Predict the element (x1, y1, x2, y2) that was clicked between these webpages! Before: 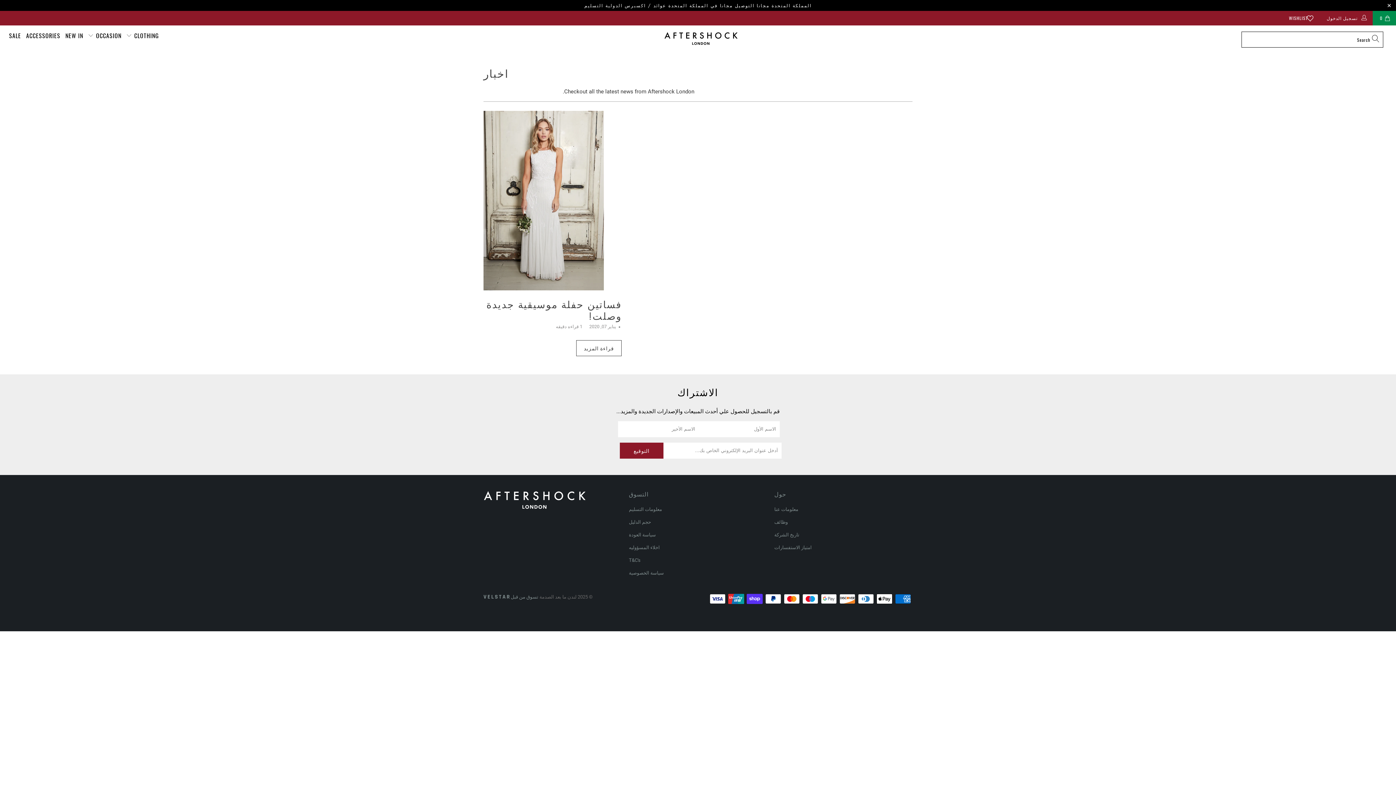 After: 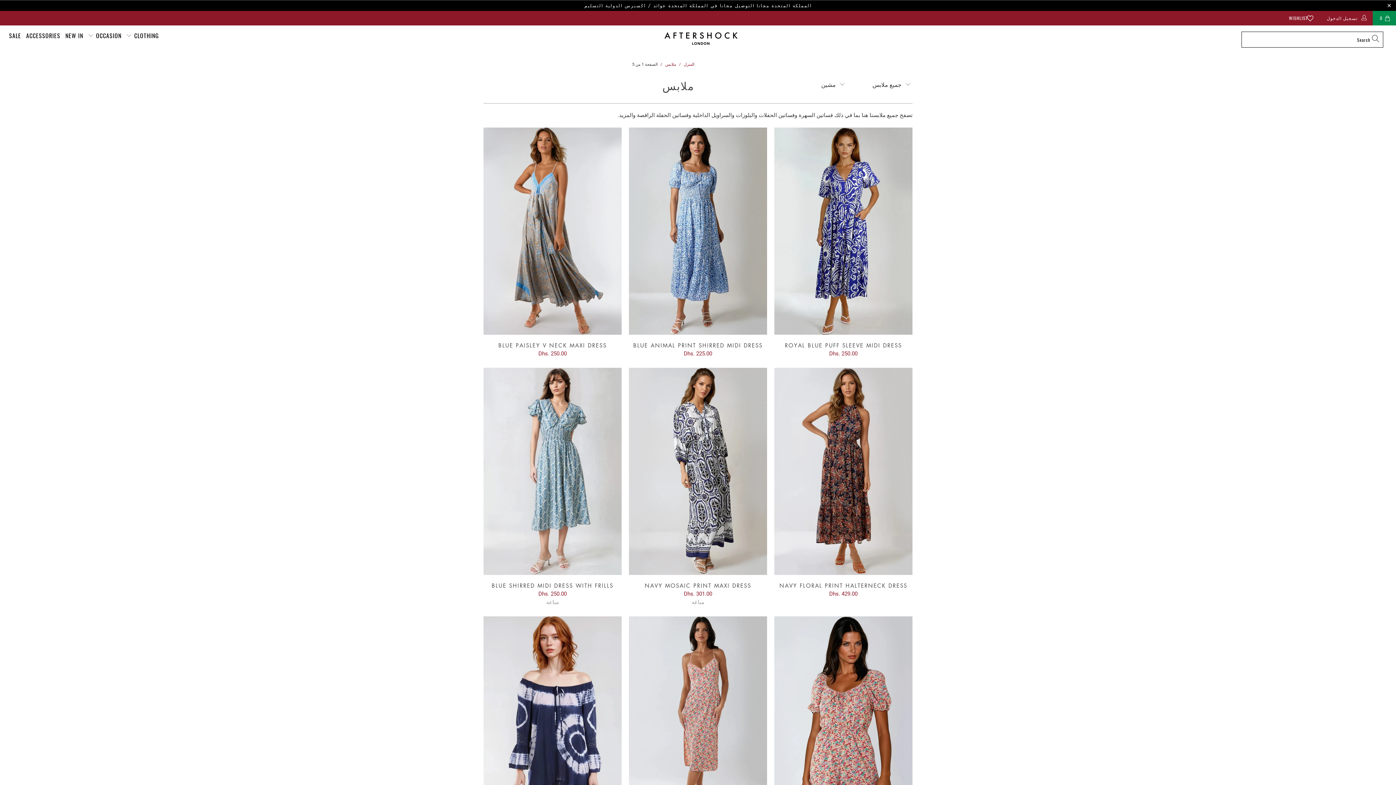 Action: label: CLOTHING  bbox: (126, 26, 159, 44)